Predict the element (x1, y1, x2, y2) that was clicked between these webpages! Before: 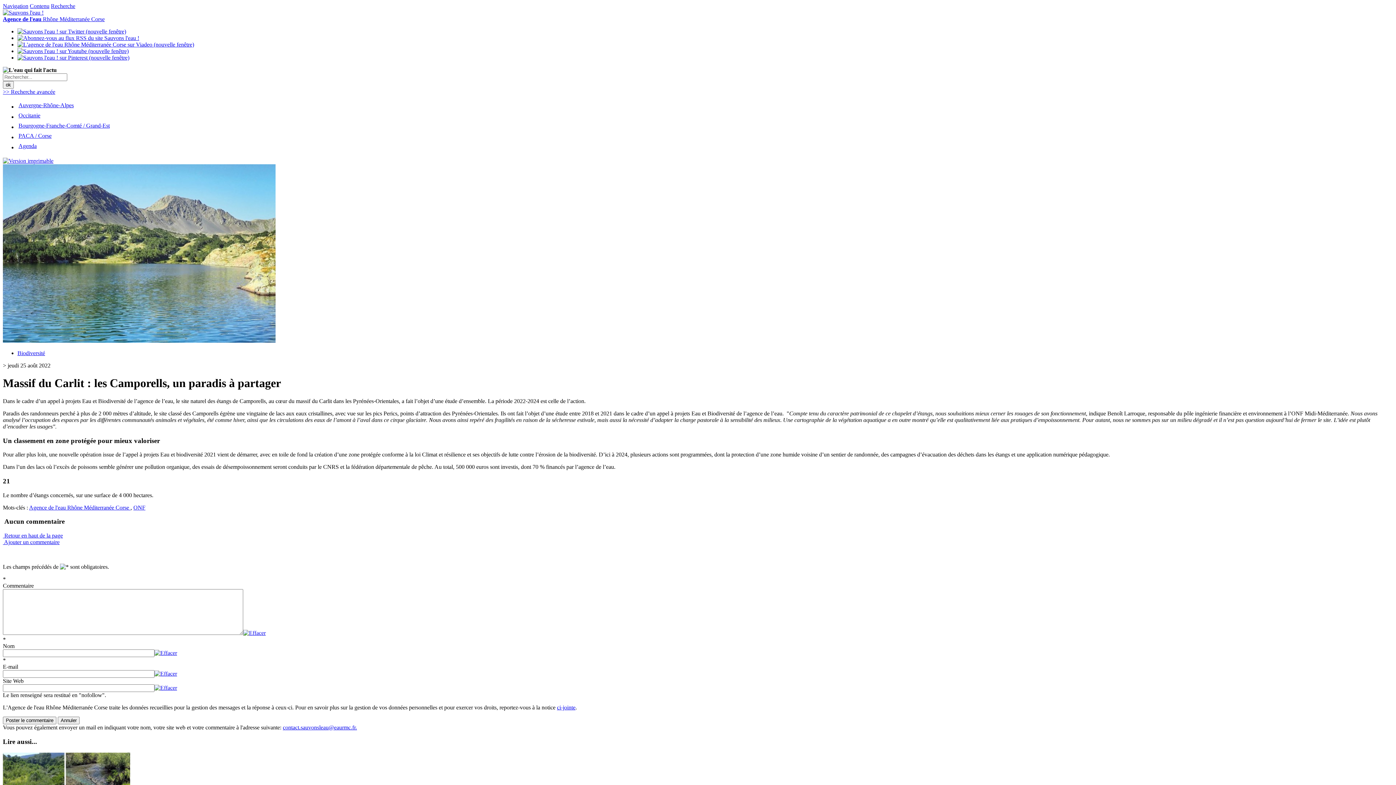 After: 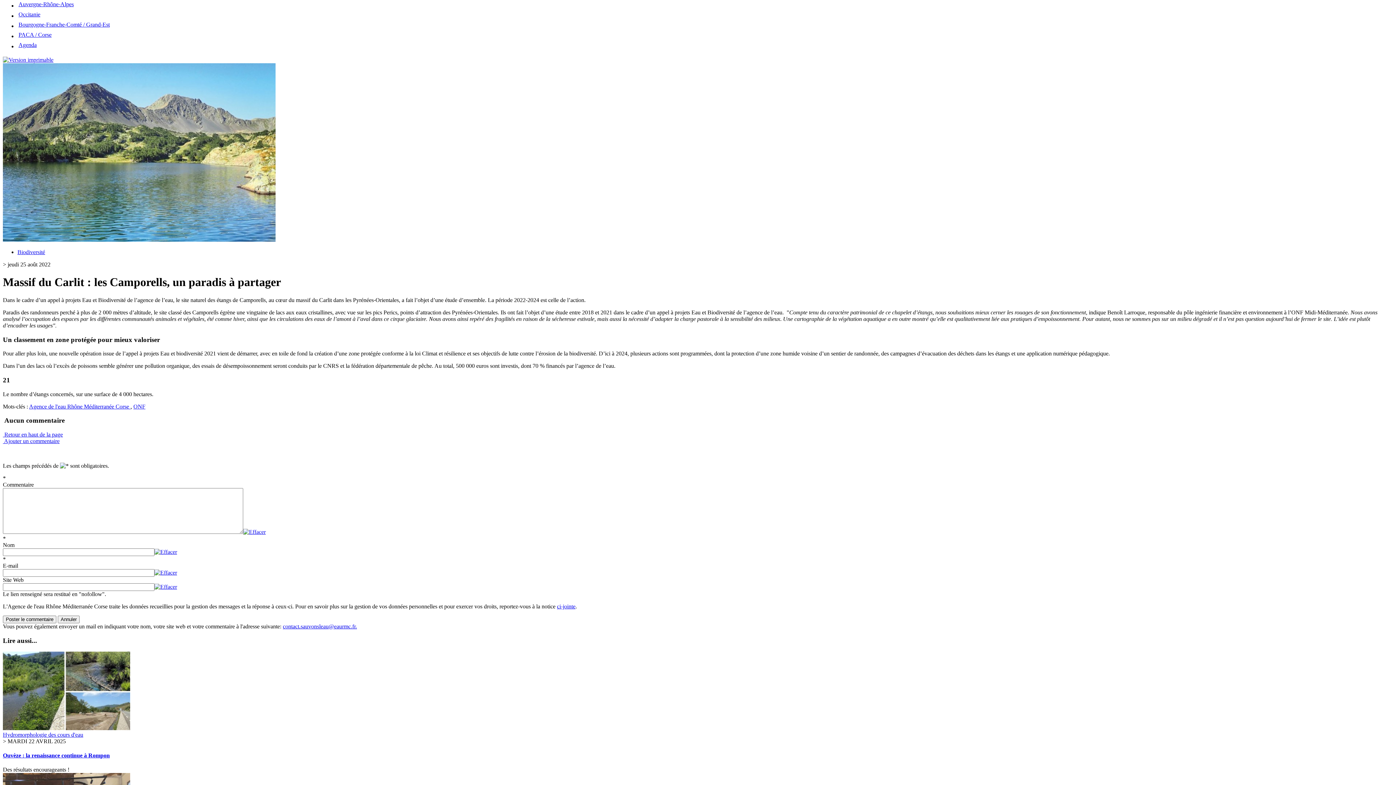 Action: bbox: (2, 2, 28, 9) label: Navigation